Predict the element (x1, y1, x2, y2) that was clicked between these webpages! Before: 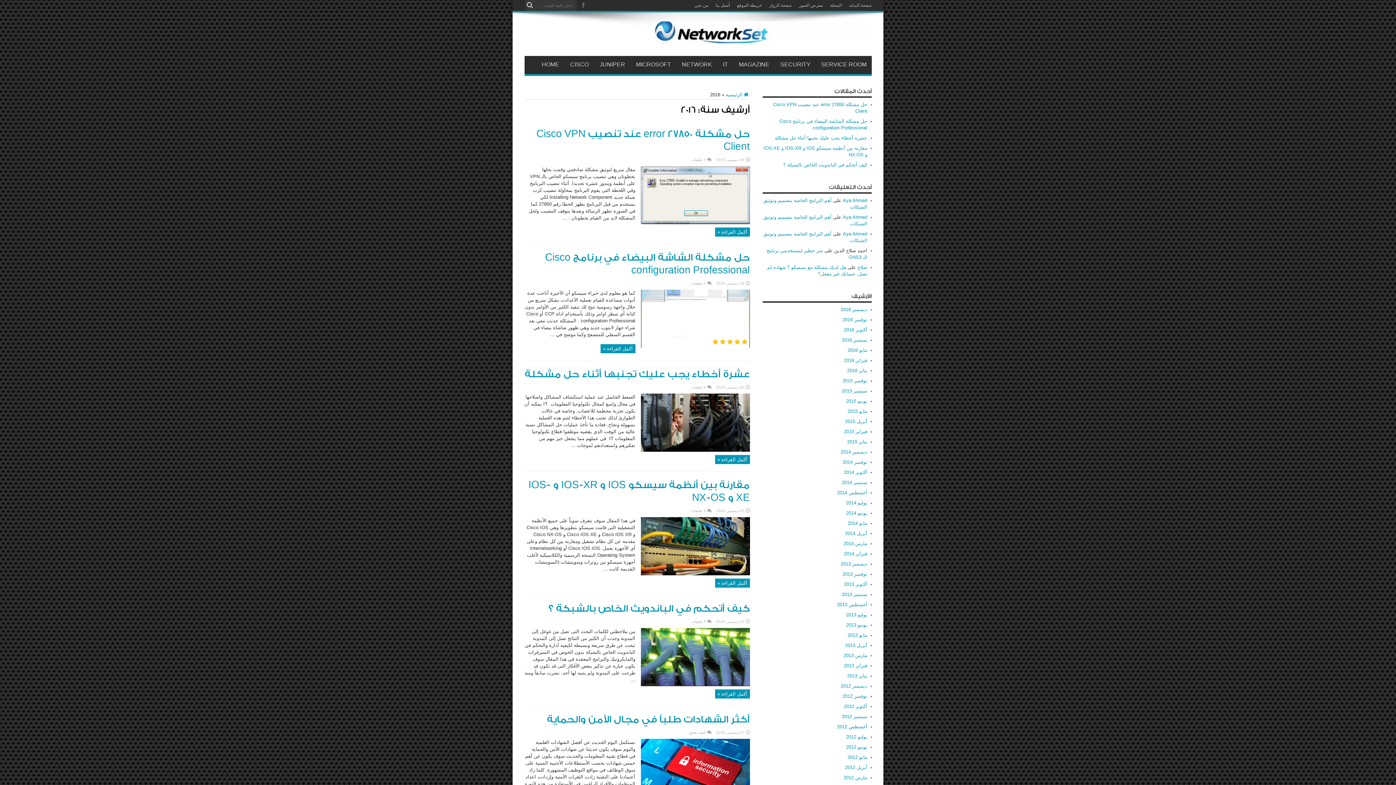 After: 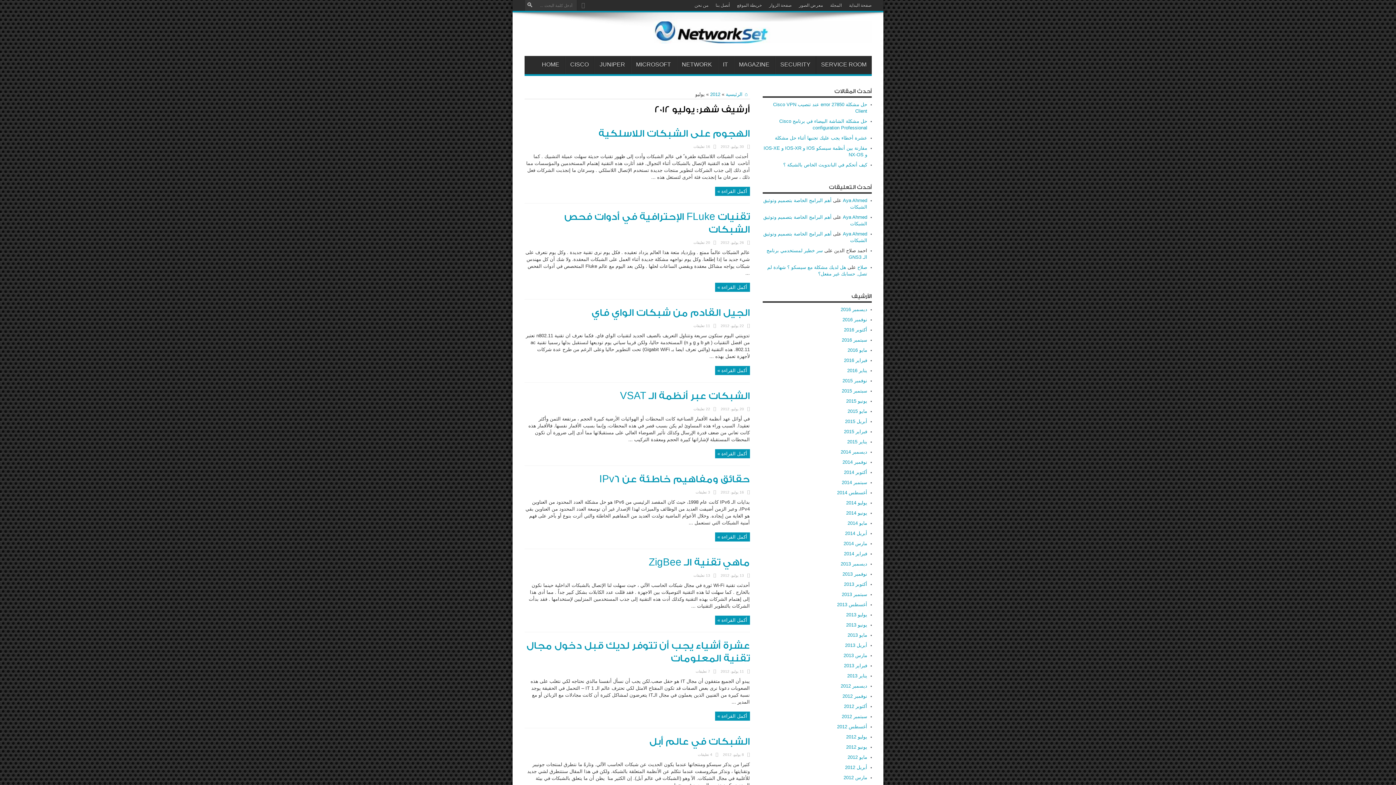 Action: label: يوليو 2012 bbox: (846, 734, 867, 740)